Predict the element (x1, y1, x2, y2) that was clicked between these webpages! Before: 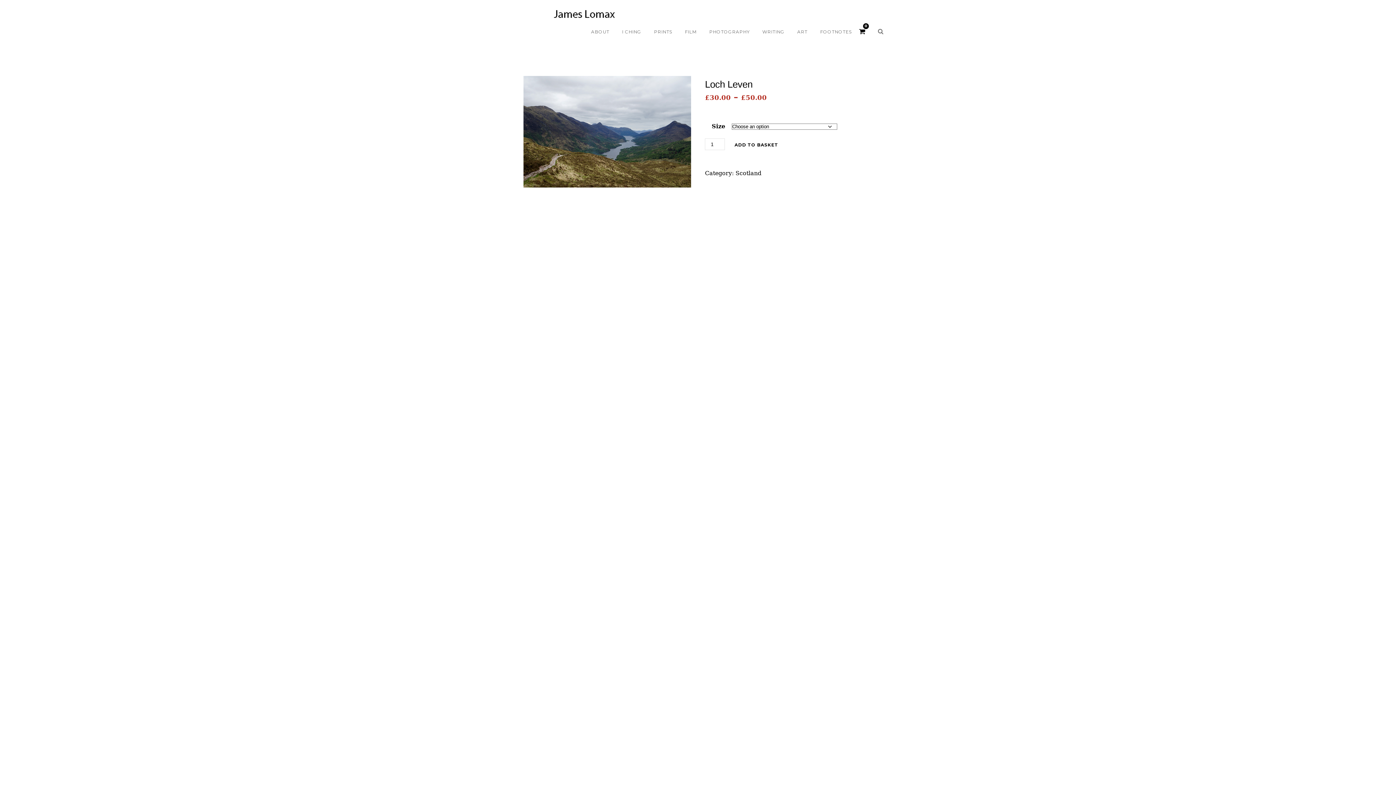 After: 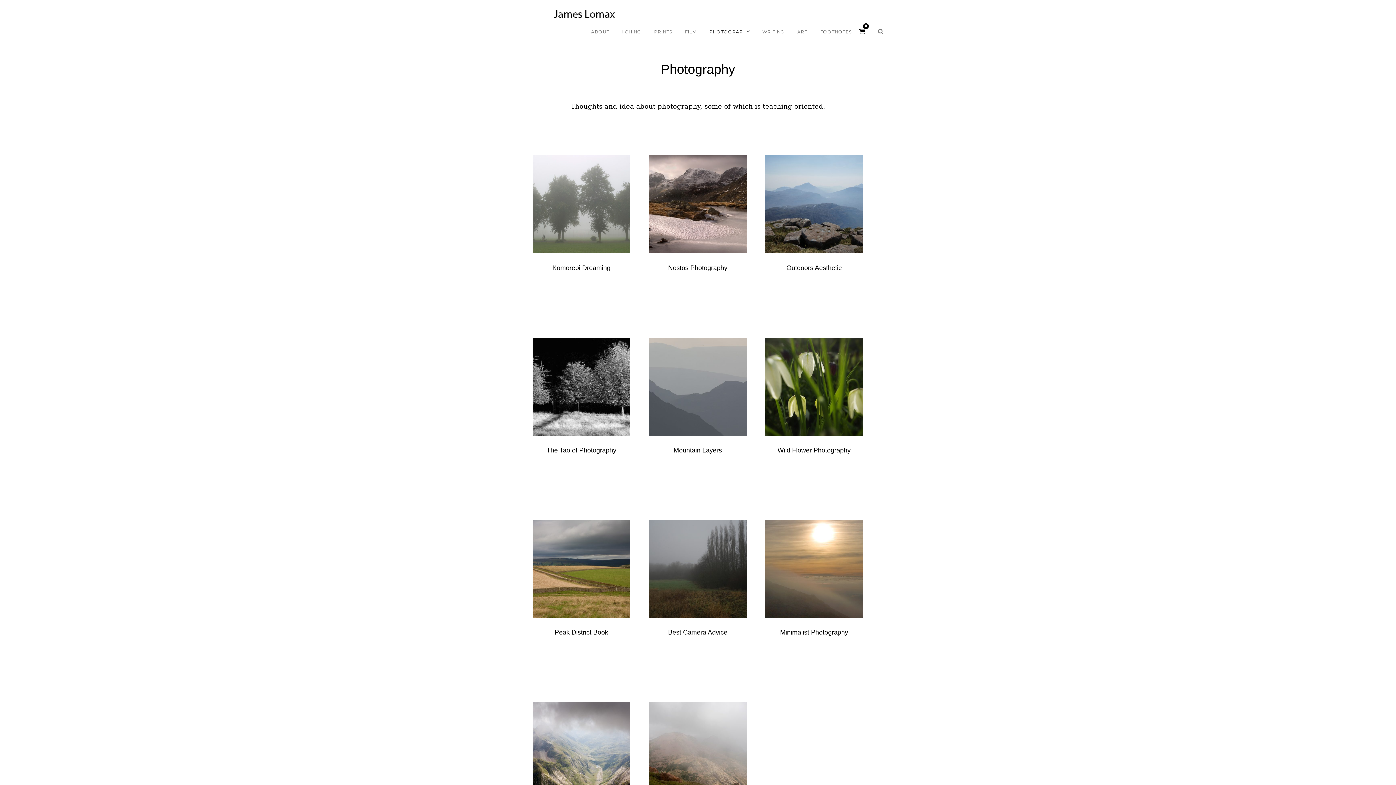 Action: label: PHOTOGRAPHY bbox: (709, 28, 749, 39)